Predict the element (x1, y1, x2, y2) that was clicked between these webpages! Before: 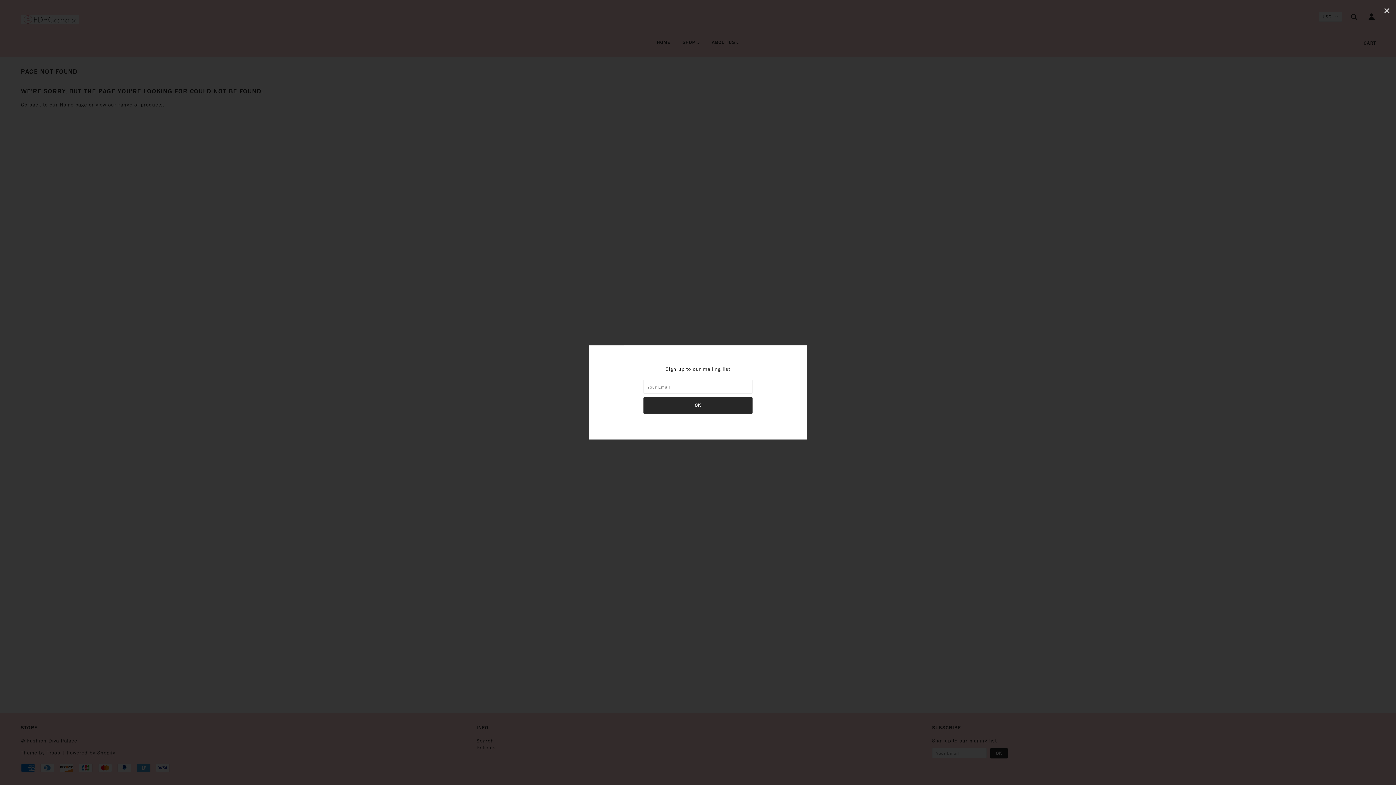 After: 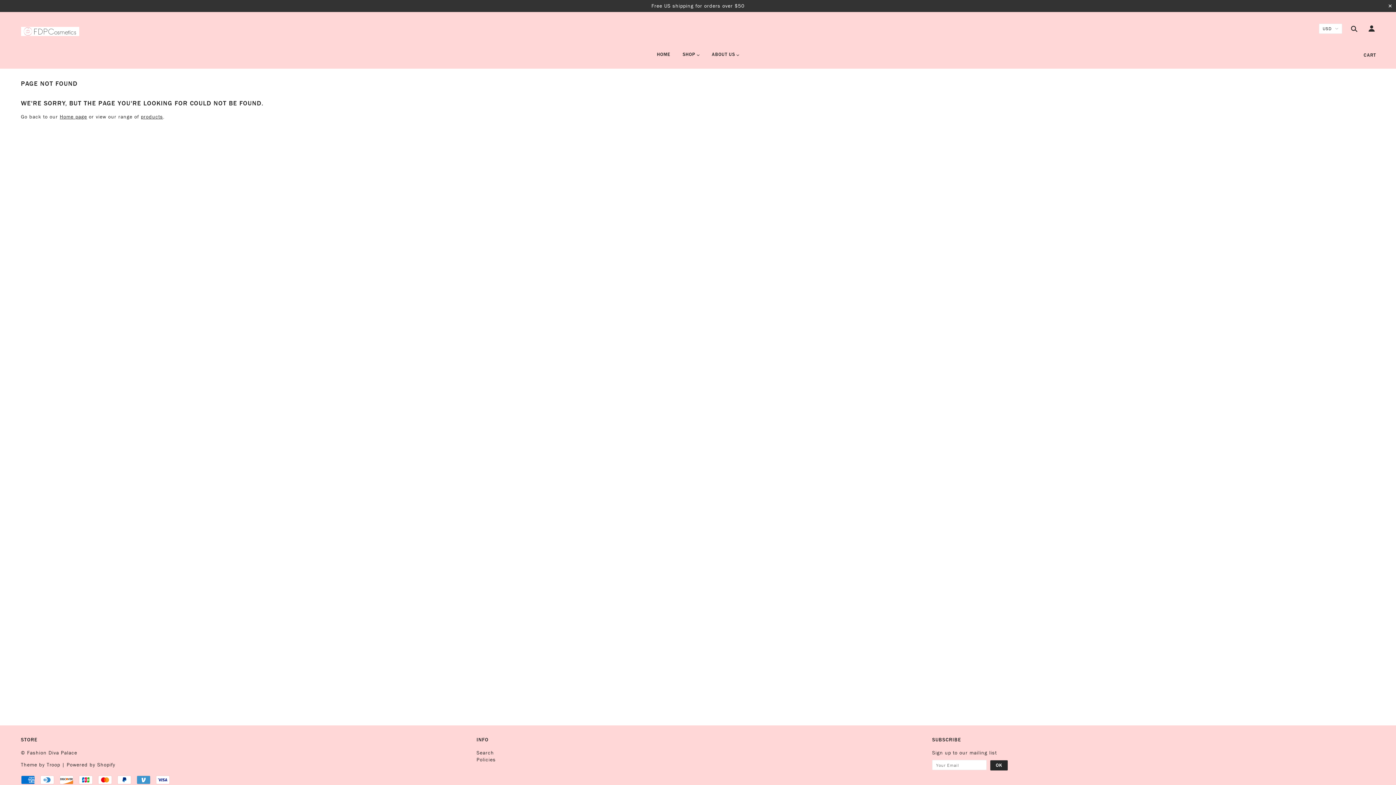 Action: bbox: (1378, 0, 1396, 21) label: ✕